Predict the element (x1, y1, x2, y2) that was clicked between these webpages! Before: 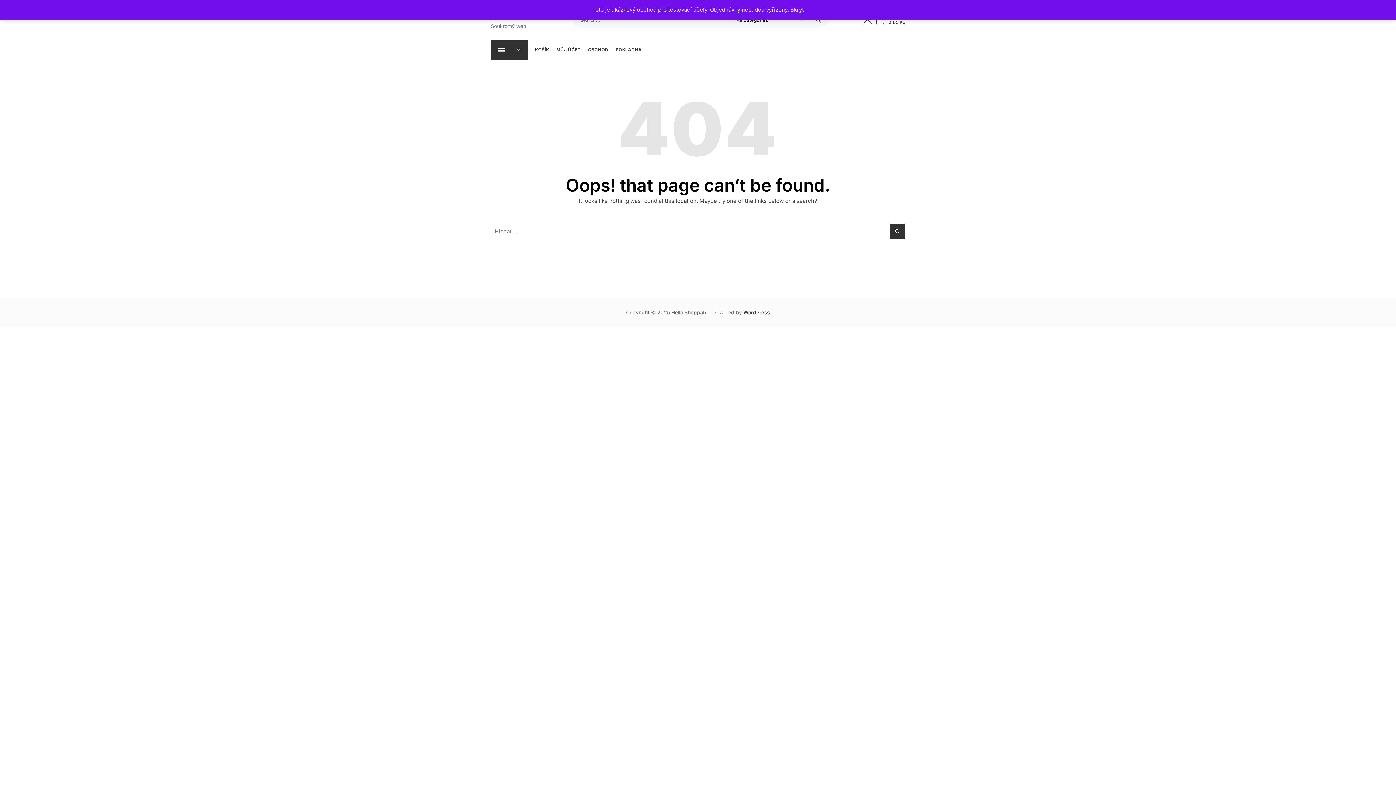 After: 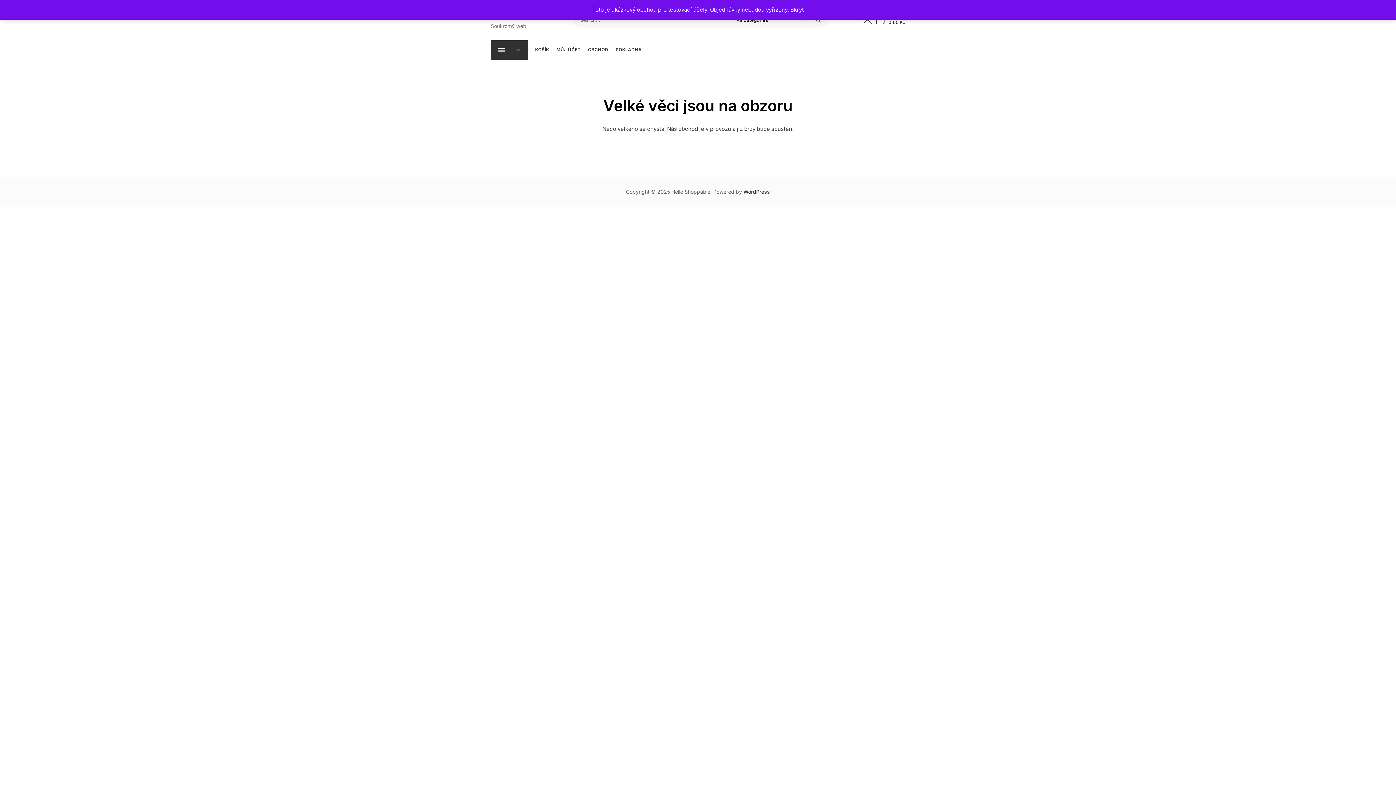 Action: bbox: (615, 40, 642, 59) label: POKLADNA